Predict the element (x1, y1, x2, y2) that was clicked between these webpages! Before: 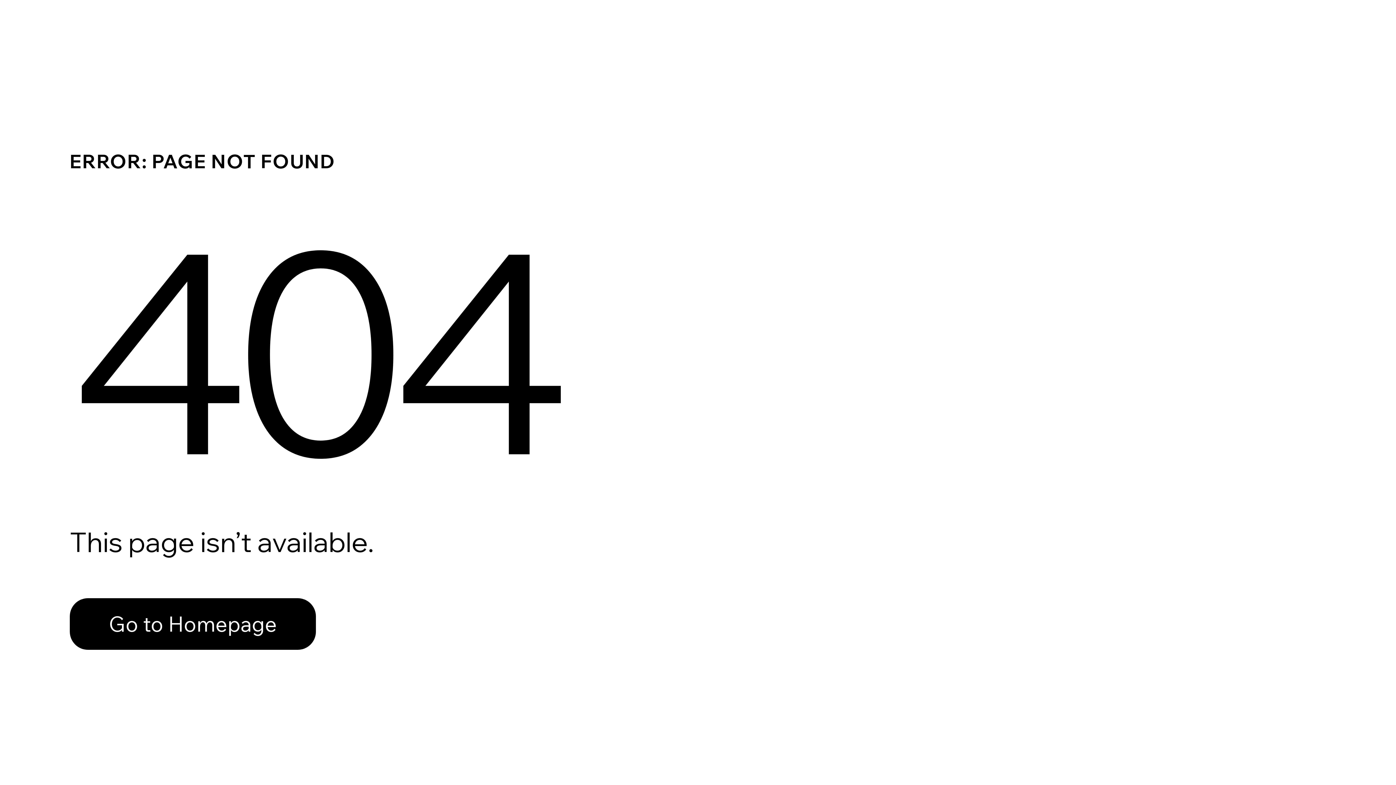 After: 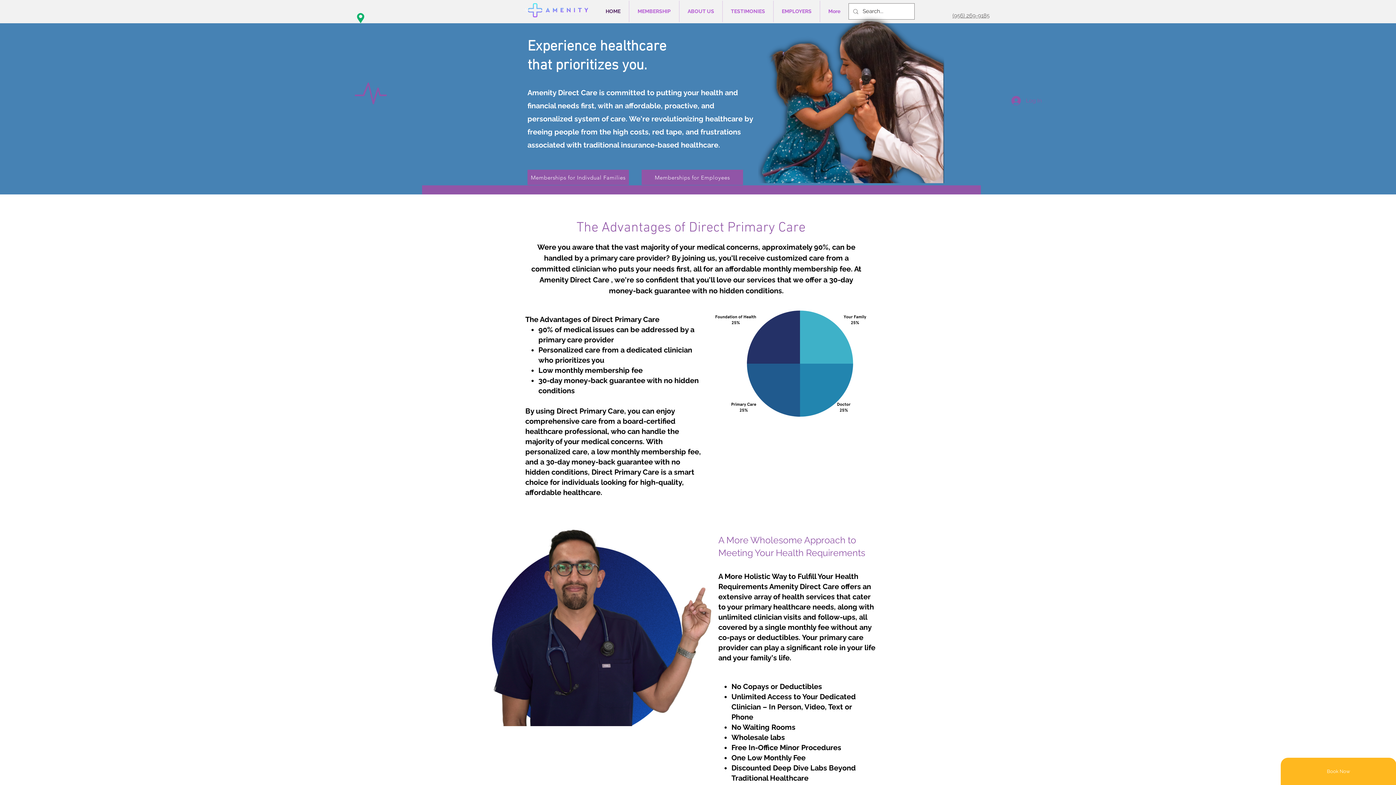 Action: label: Go to Homepage bbox: (69, 598, 316, 650)